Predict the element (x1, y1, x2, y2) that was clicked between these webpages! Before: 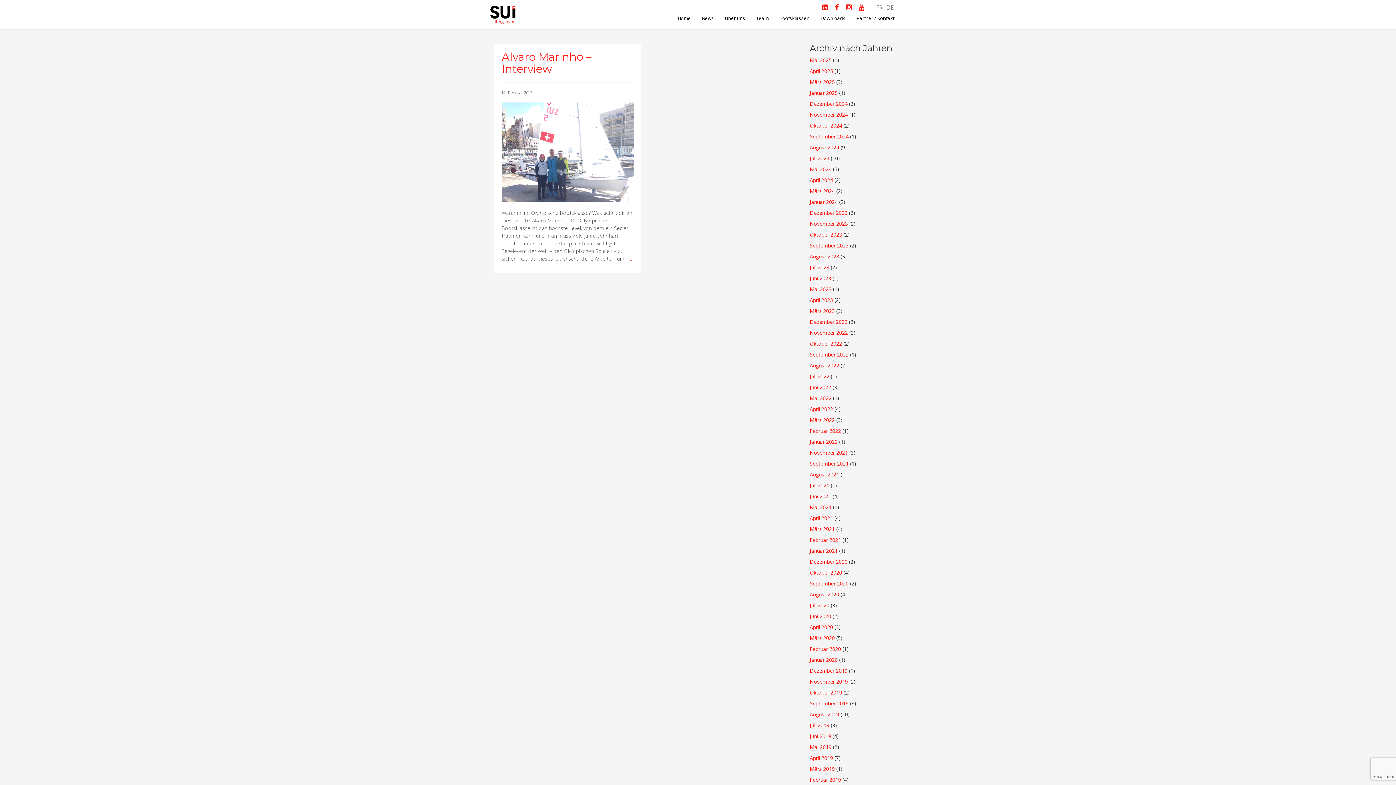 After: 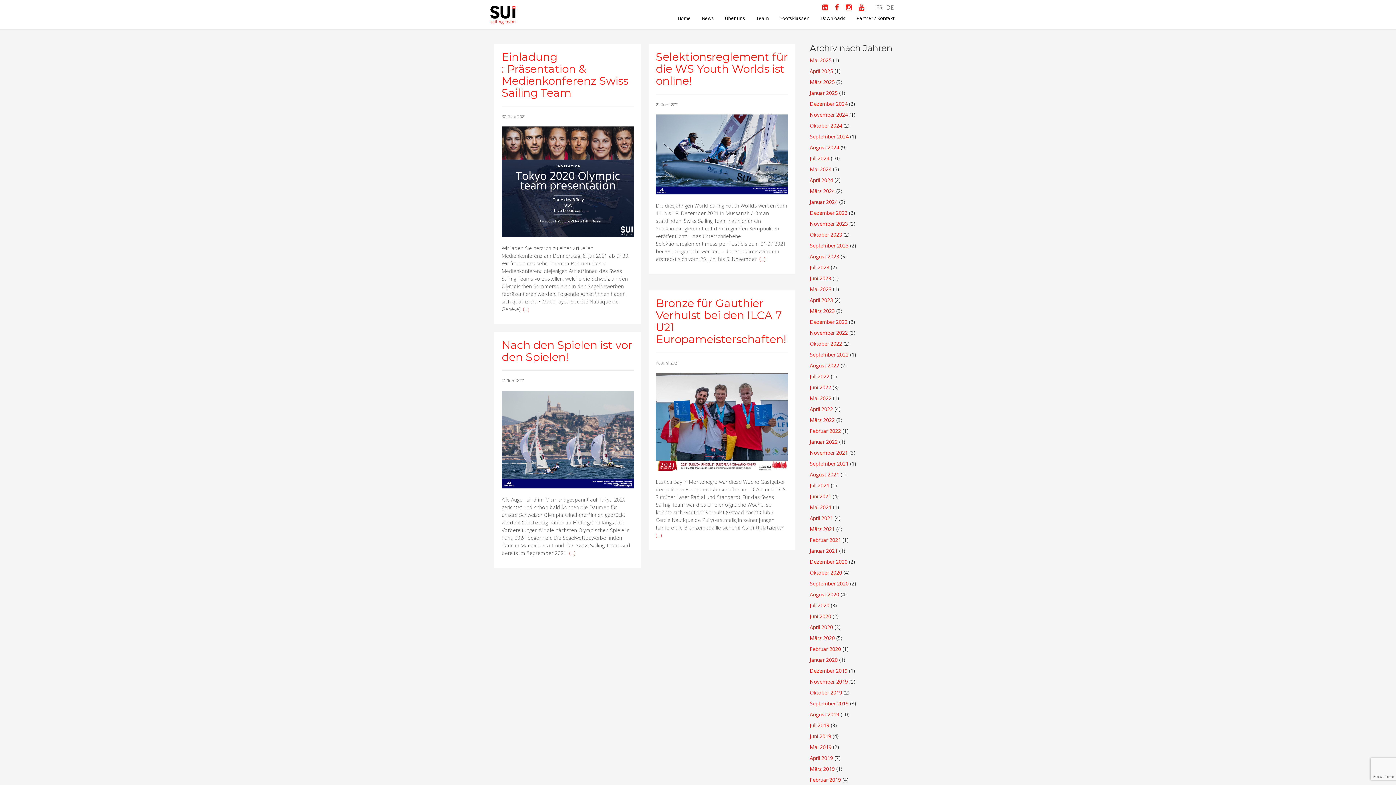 Action: label: Juni 2021 bbox: (810, 493, 831, 500)